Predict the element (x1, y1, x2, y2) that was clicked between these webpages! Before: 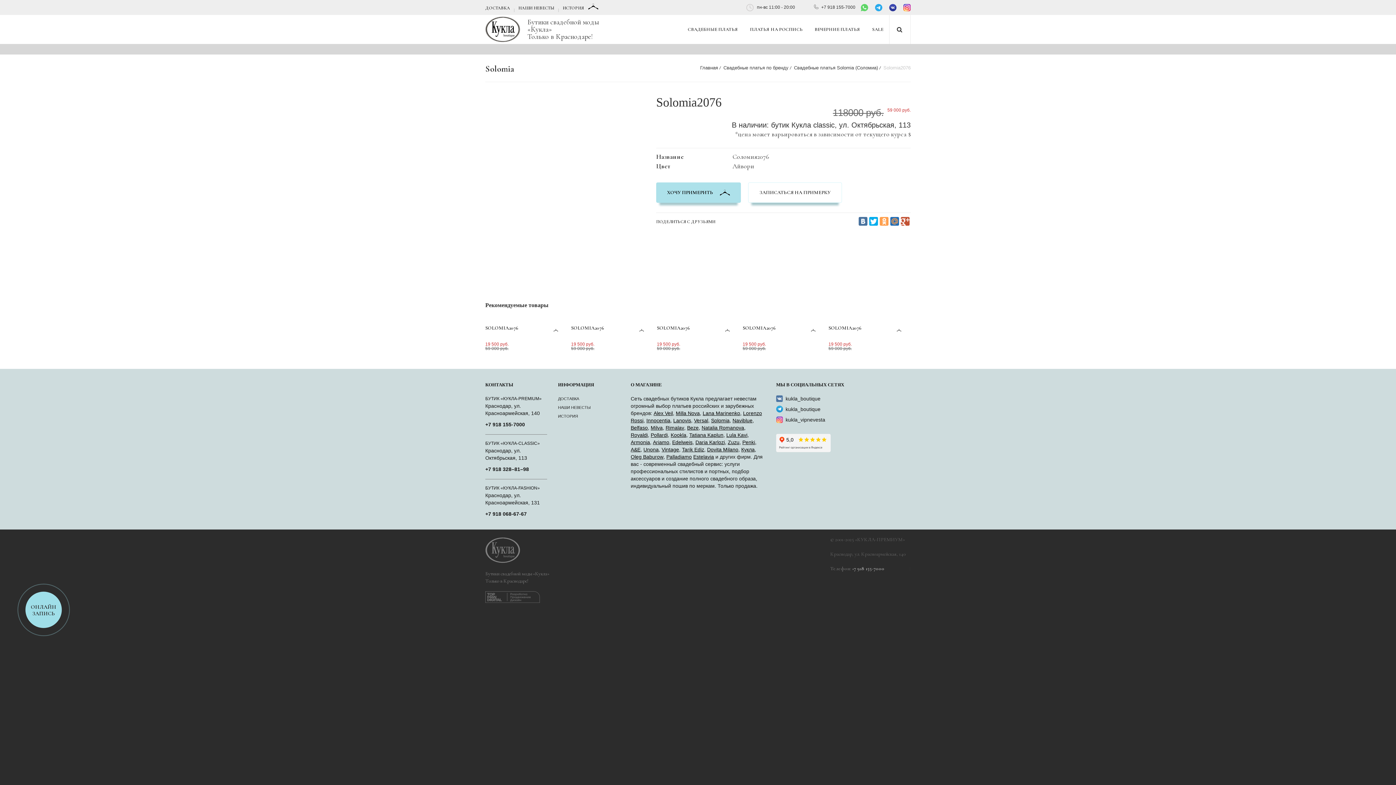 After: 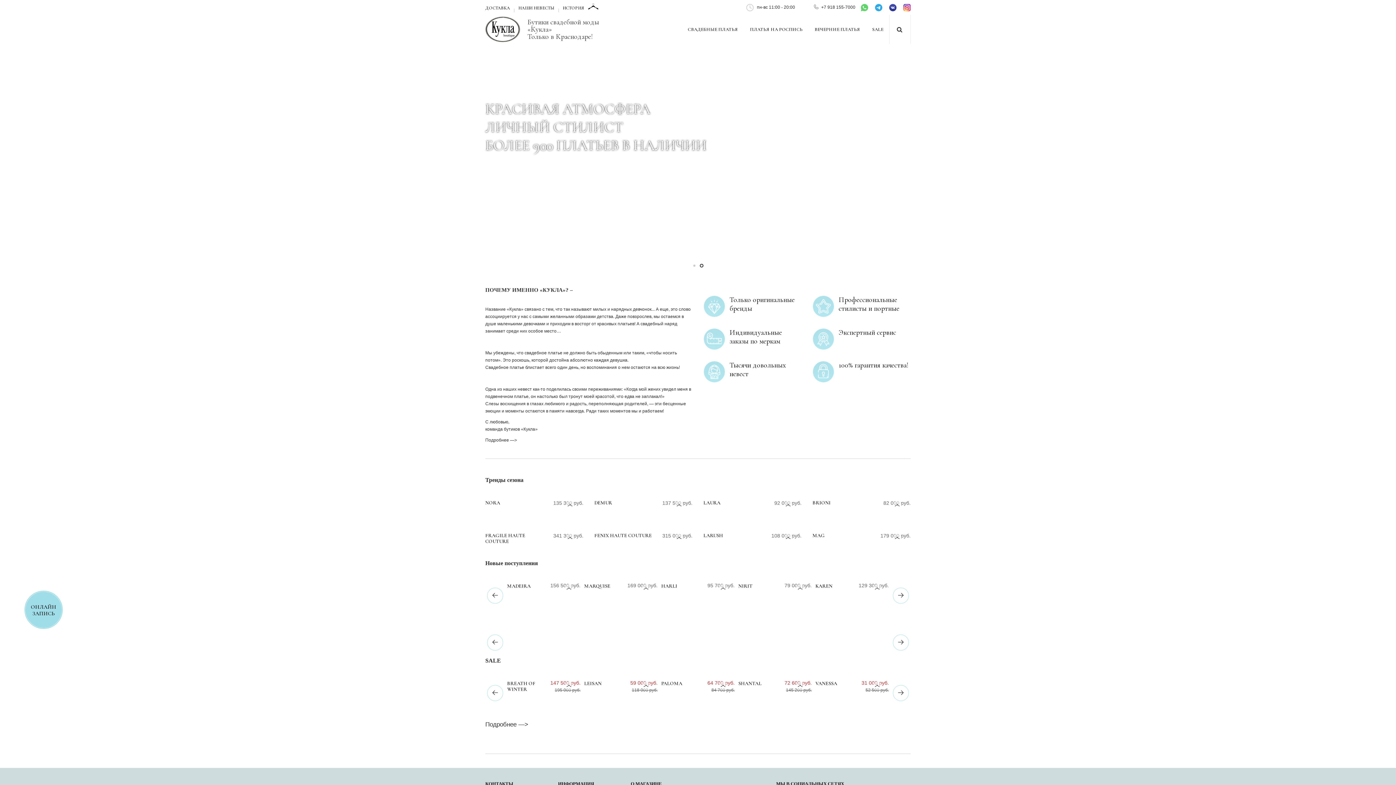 Action: label: Бутики свадебной моды «Кукла»
Только в Краснодаре! bbox: (485, 537, 558, 584)